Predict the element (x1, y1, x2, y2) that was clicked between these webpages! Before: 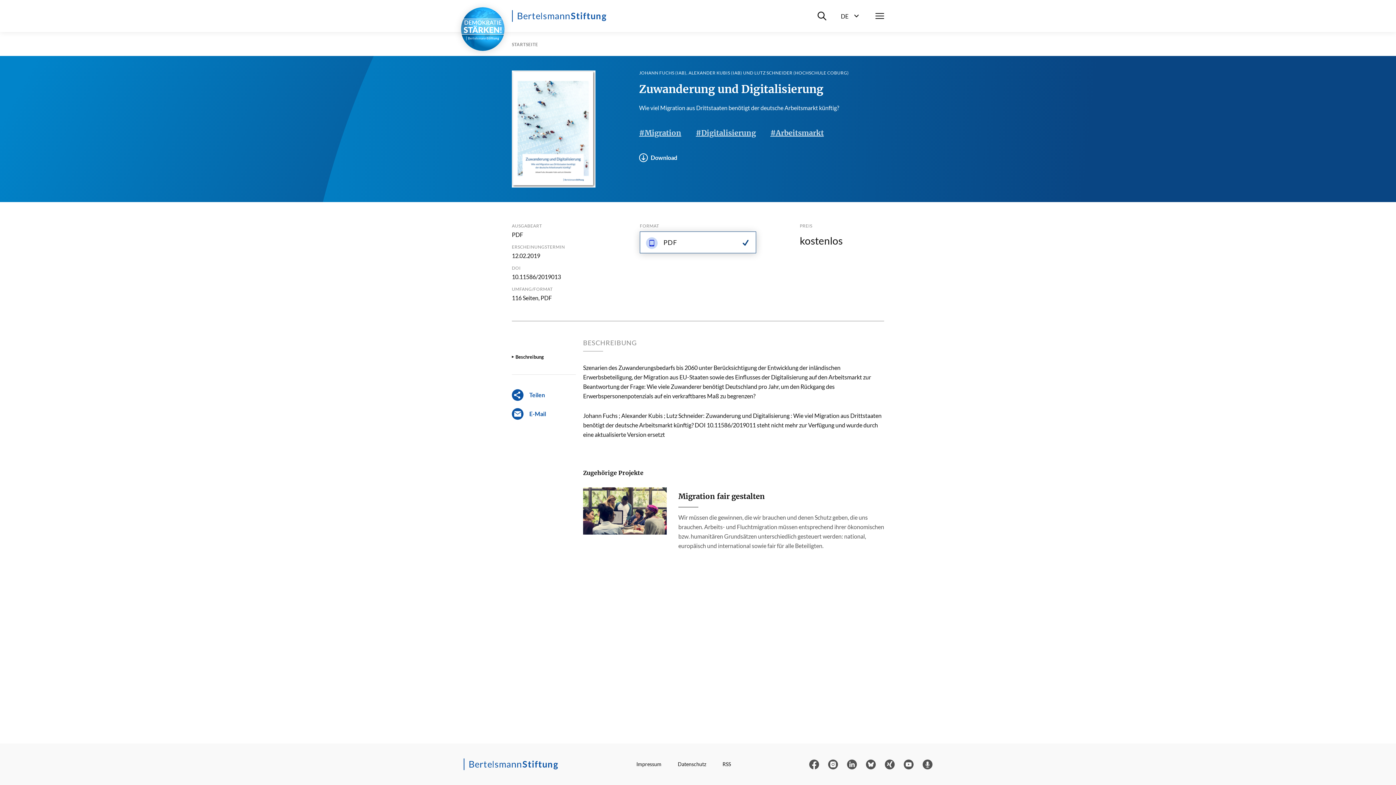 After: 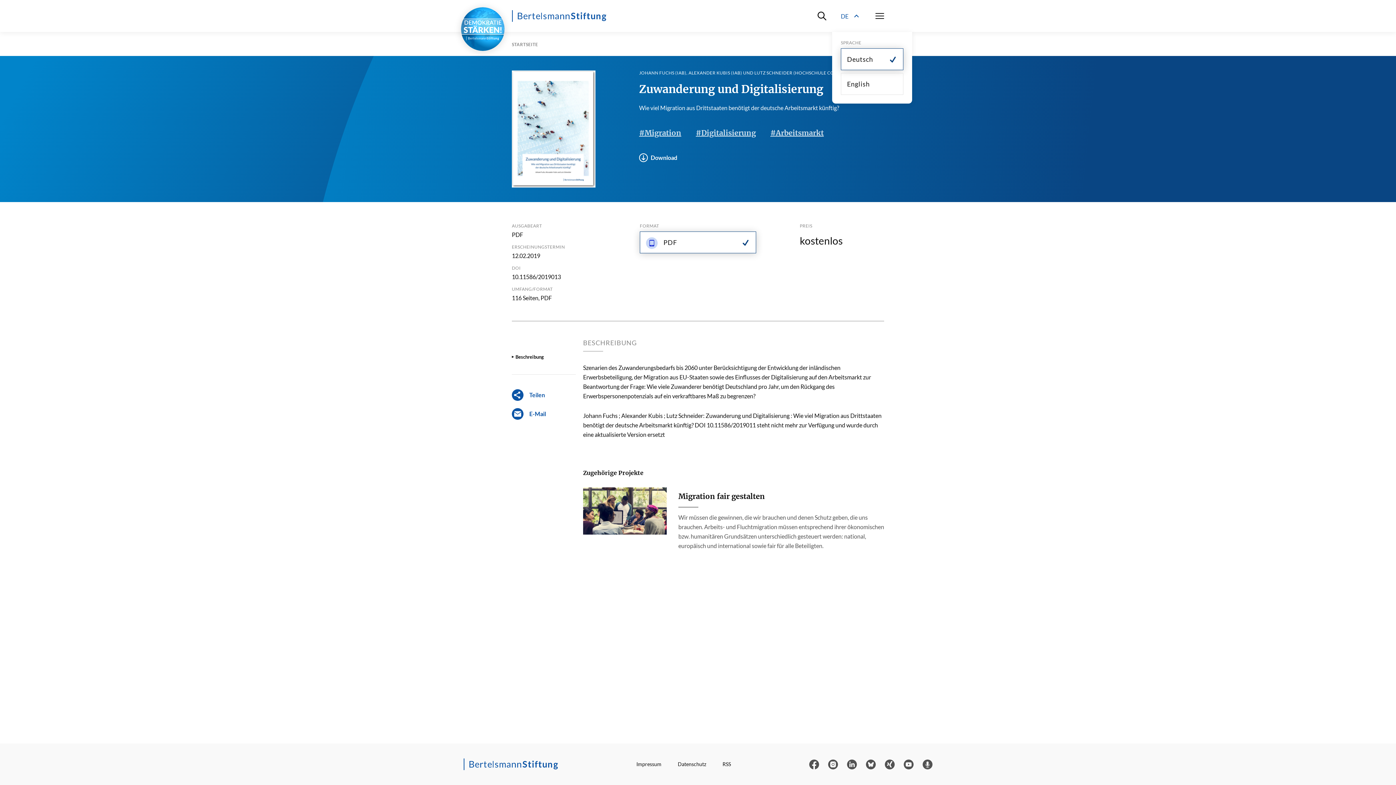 Action: bbox: (841, 10, 861, 21) label: DE
Sprachwahl ein-/ausblenden